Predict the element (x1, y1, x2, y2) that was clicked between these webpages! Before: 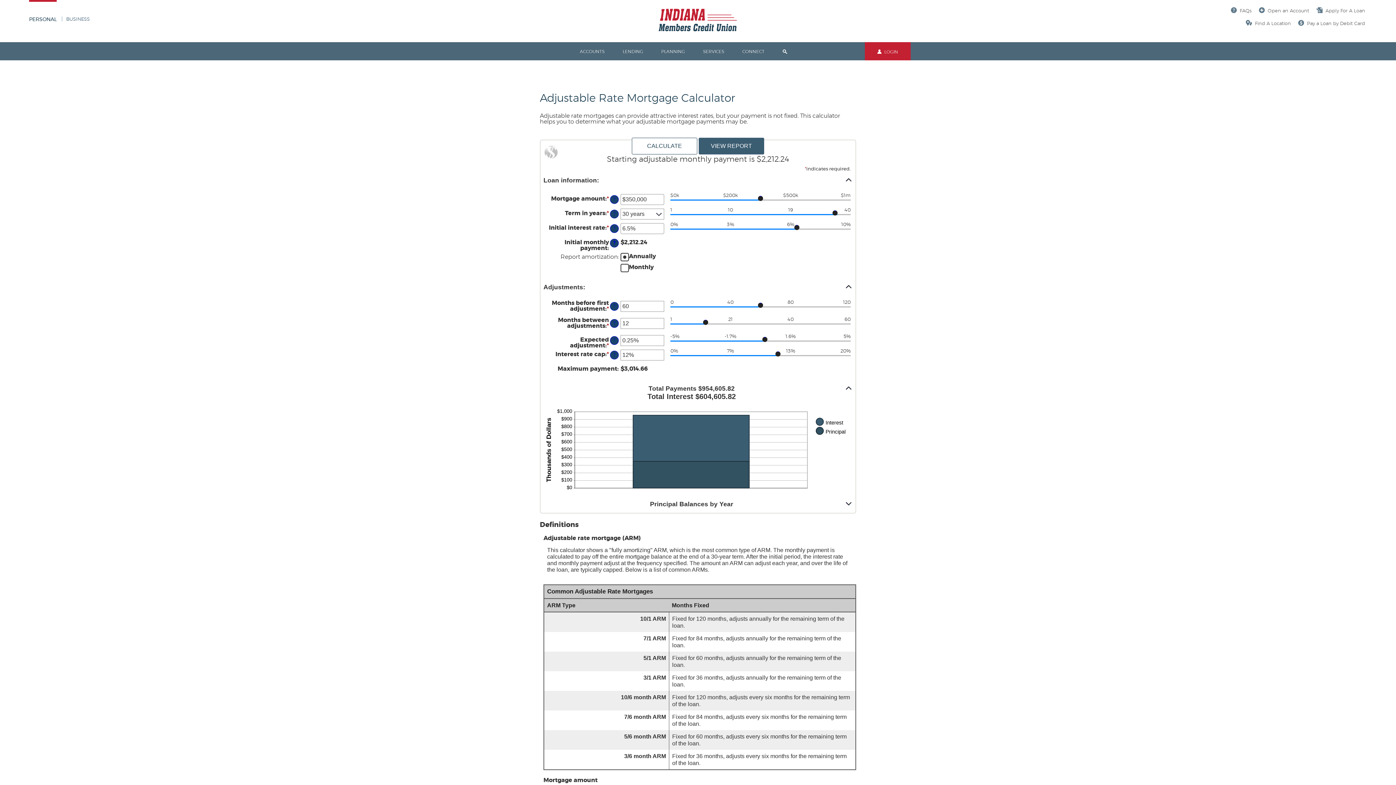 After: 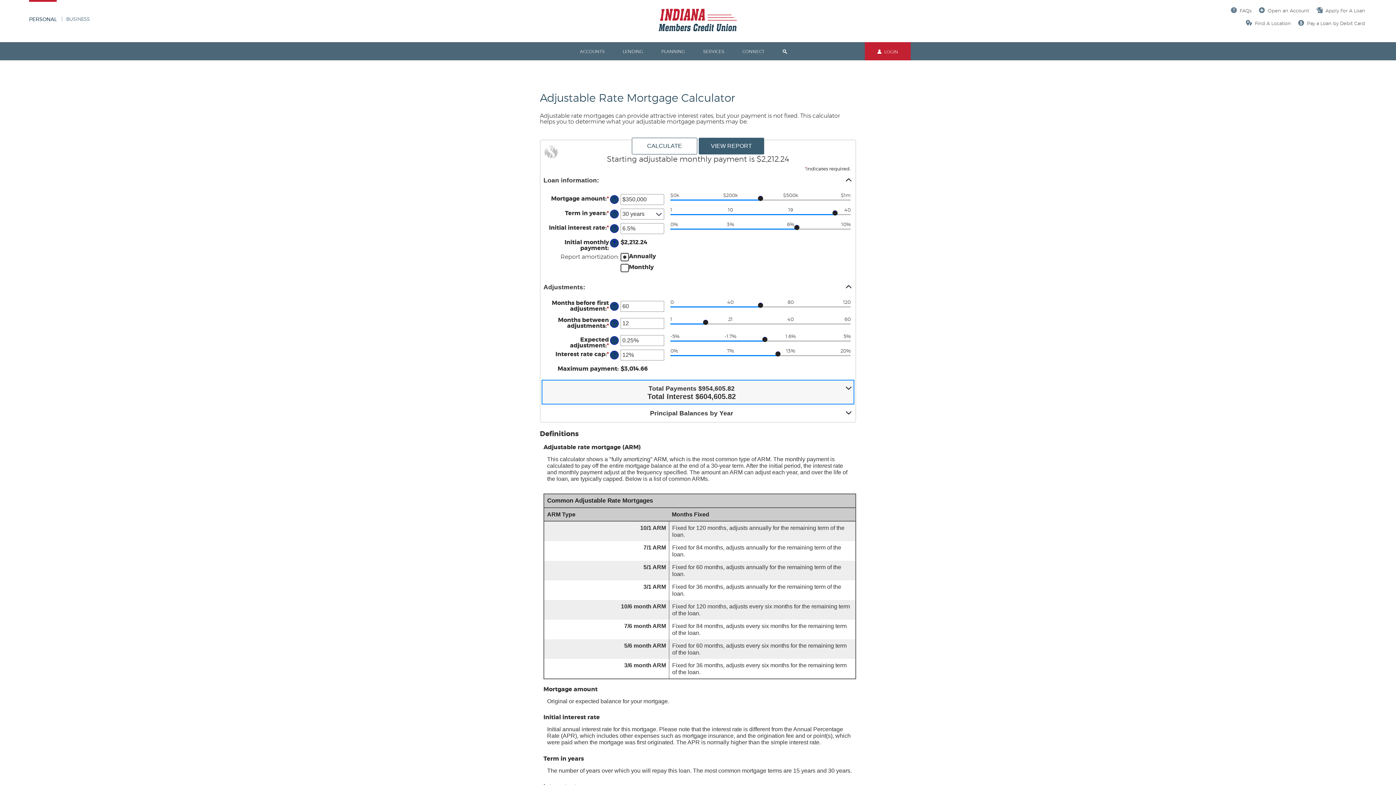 Action: label: Total Payments $954,605.82
Total Interest $604,605.82 bbox: (541, 379, 854, 404)